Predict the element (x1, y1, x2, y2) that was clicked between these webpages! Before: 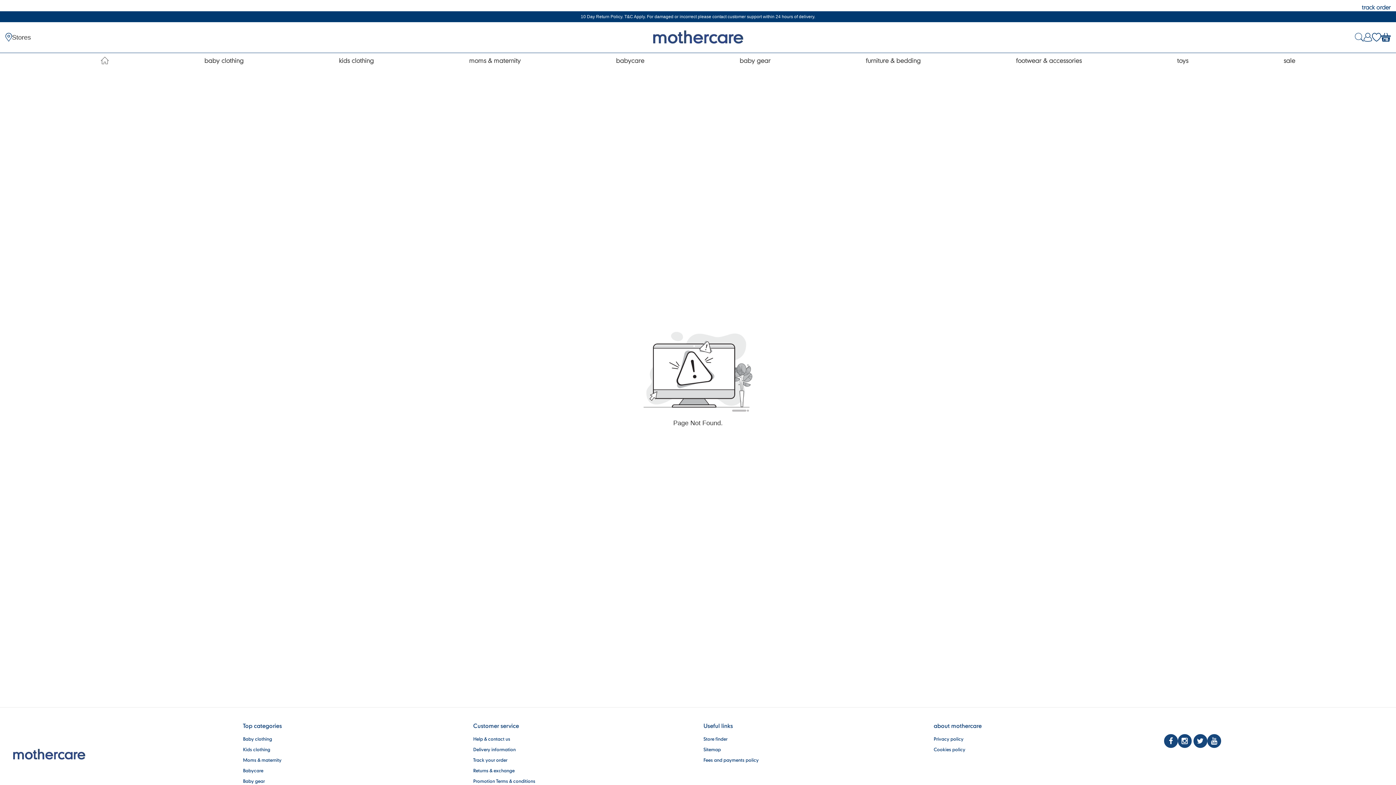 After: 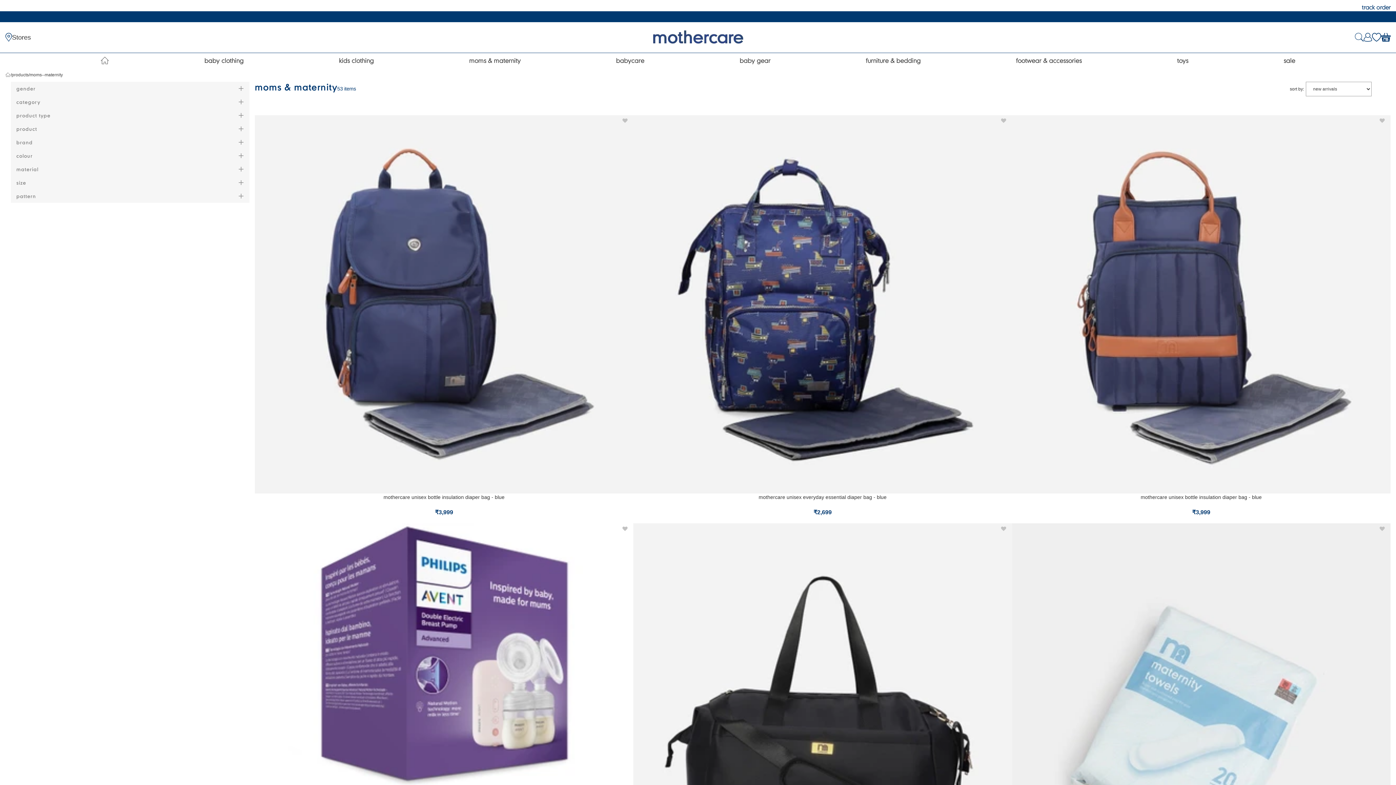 Action: label: Moms & maternity bbox: (243, 757, 281, 763)